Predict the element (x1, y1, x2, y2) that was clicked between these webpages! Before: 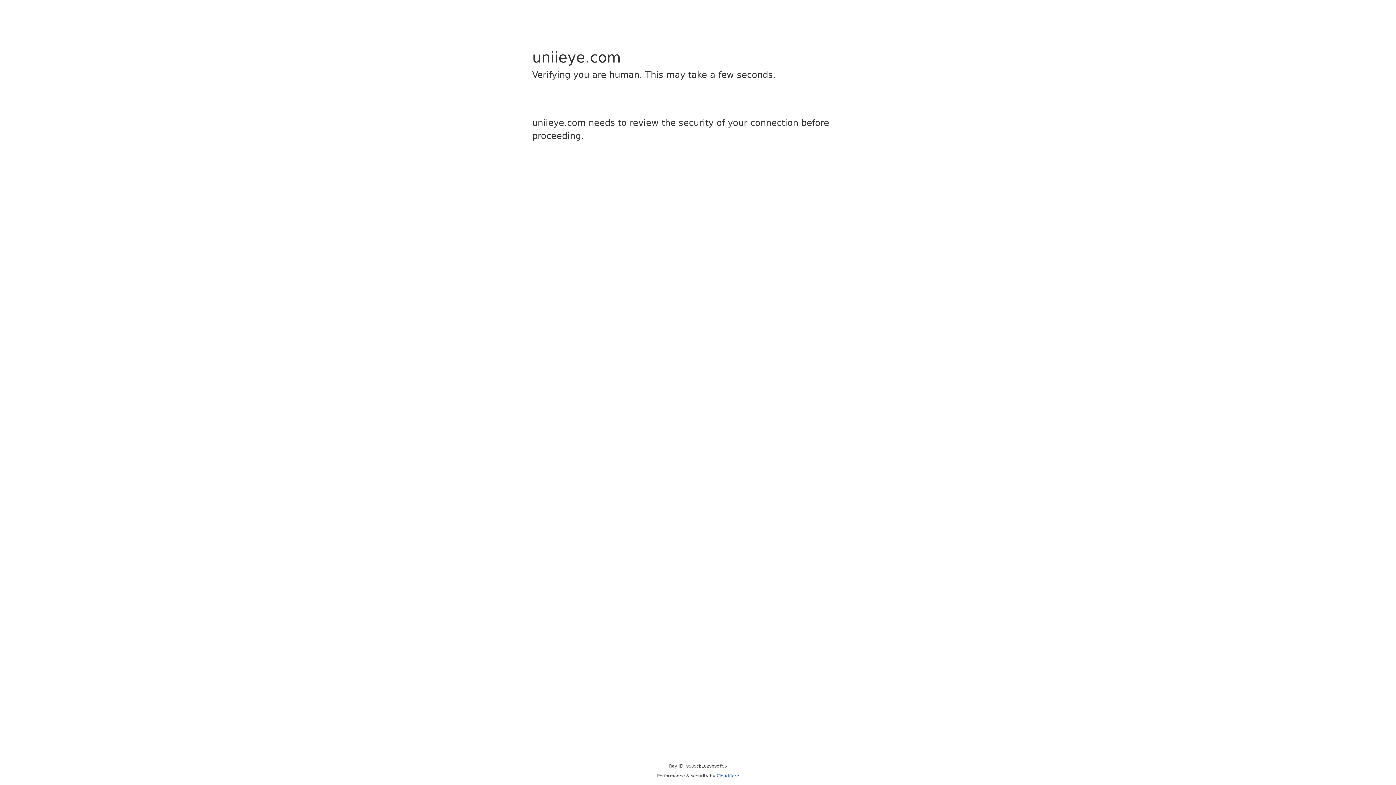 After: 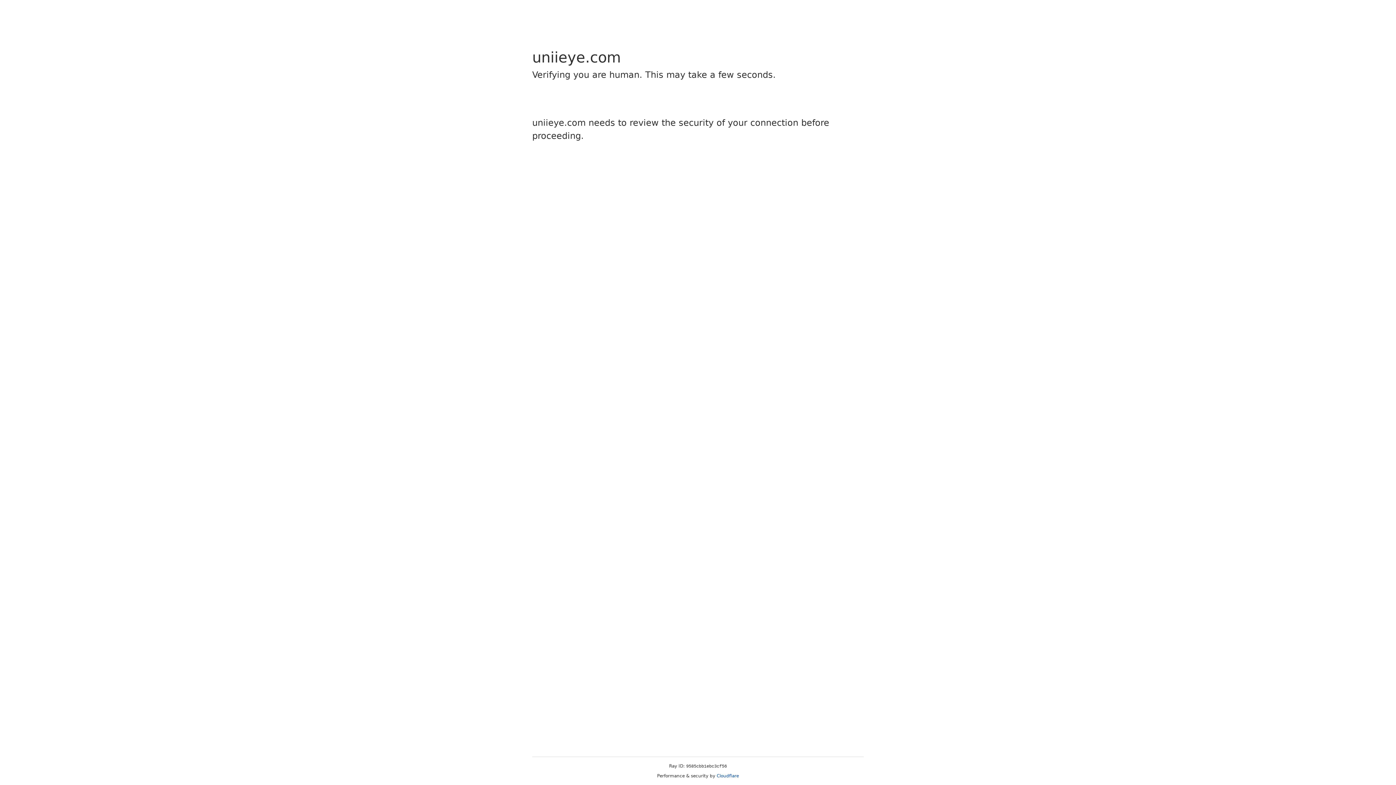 Action: bbox: (716, 773, 739, 778) label: Cloudflare